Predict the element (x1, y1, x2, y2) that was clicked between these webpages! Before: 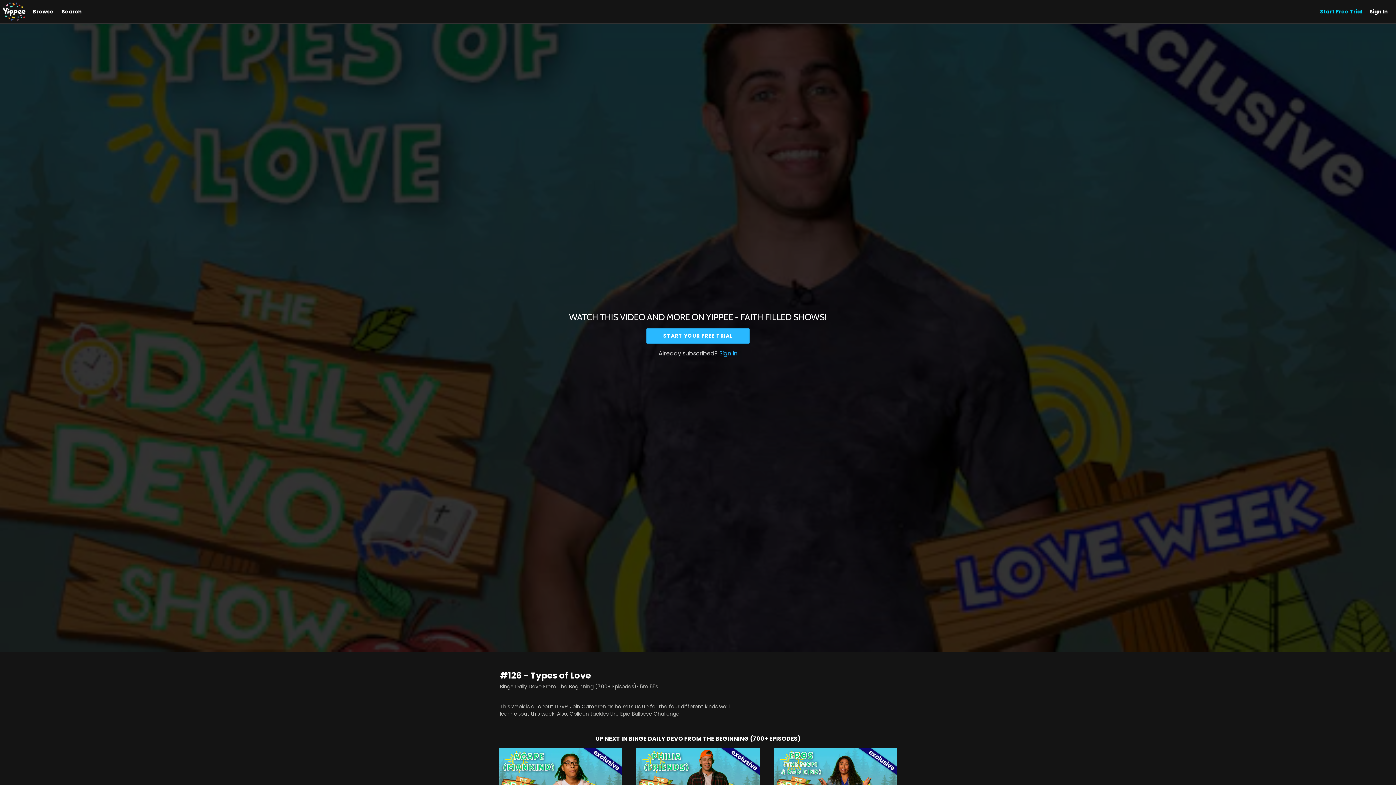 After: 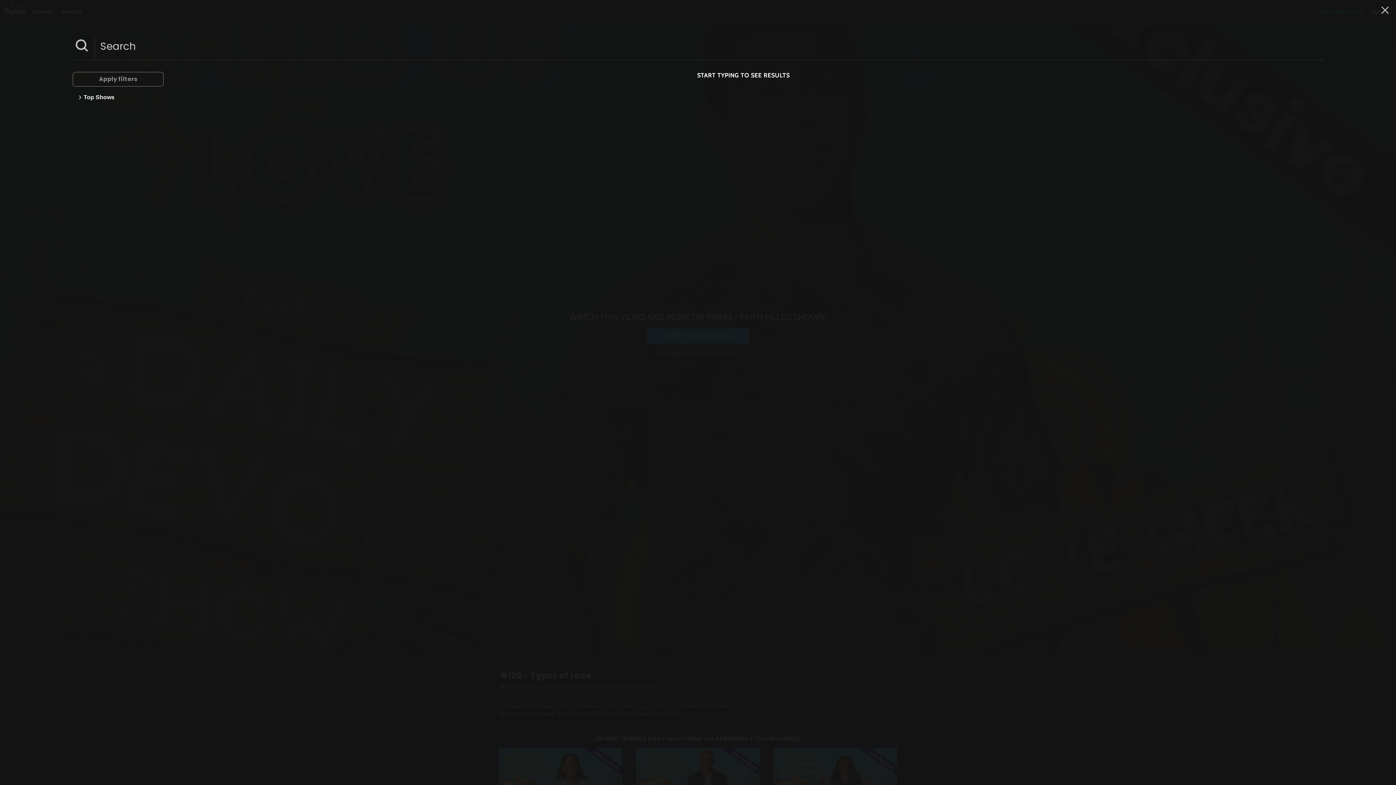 Action: bbox: (58, 8, 85, 15) label: Search